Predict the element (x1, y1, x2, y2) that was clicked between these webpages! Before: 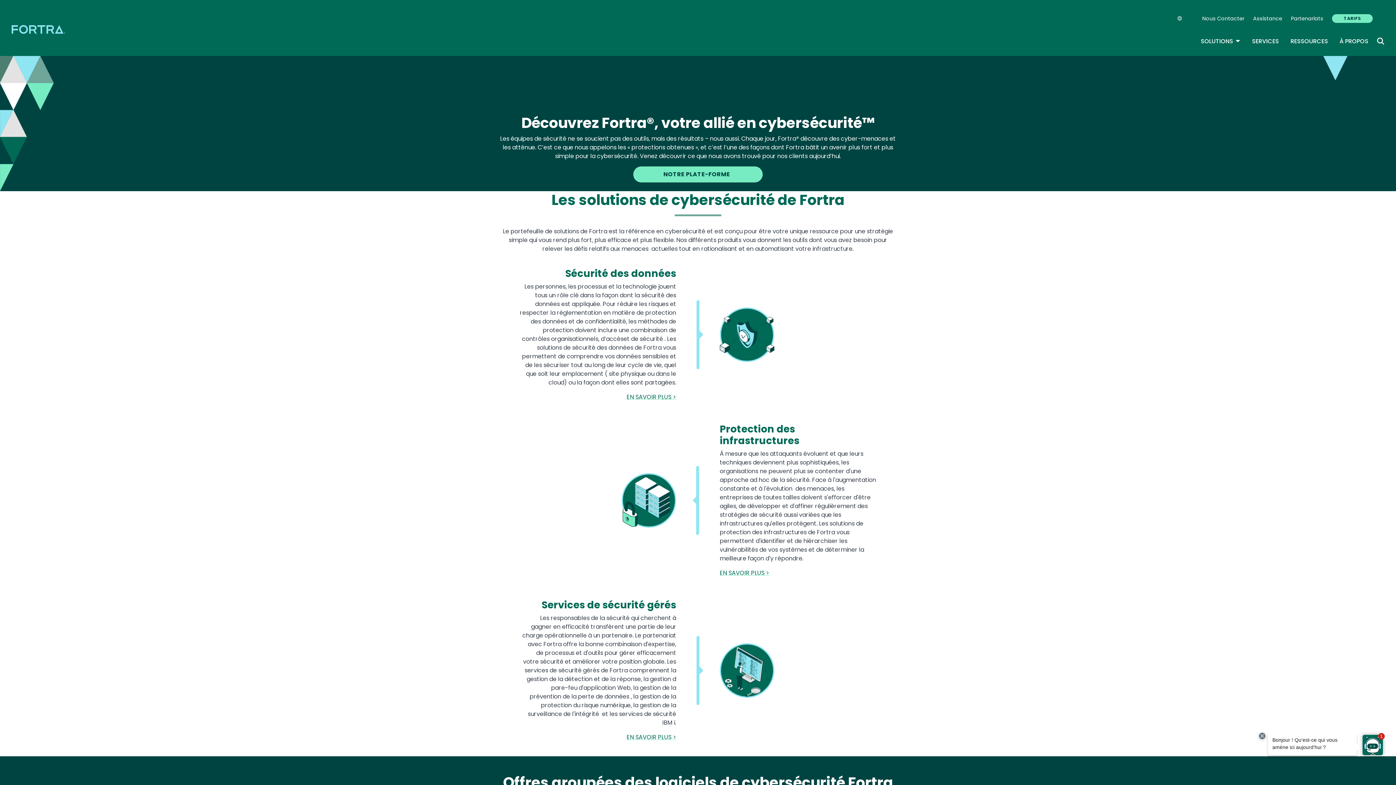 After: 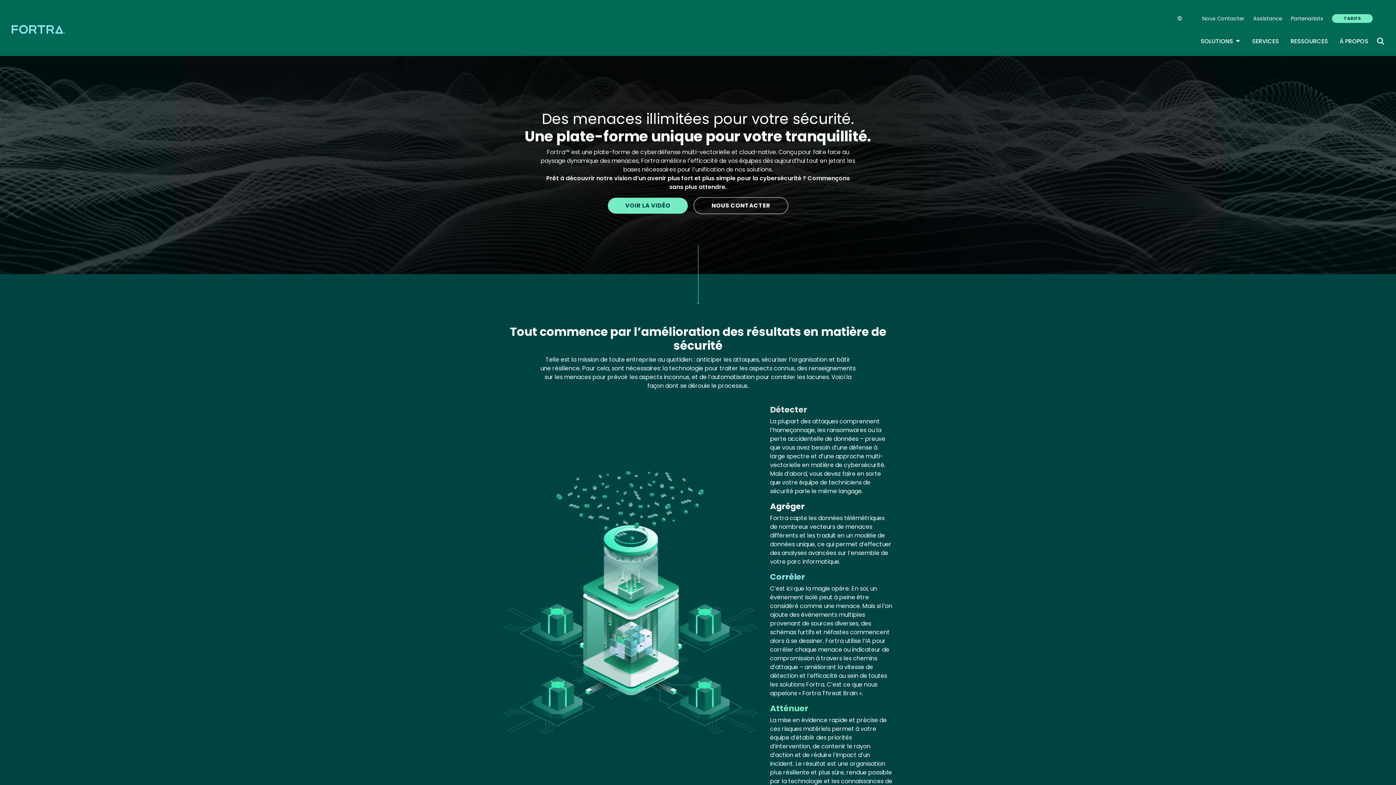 Action: bbox: (633, 166, 763, 182) label: NOTRE PLATE-FORME  